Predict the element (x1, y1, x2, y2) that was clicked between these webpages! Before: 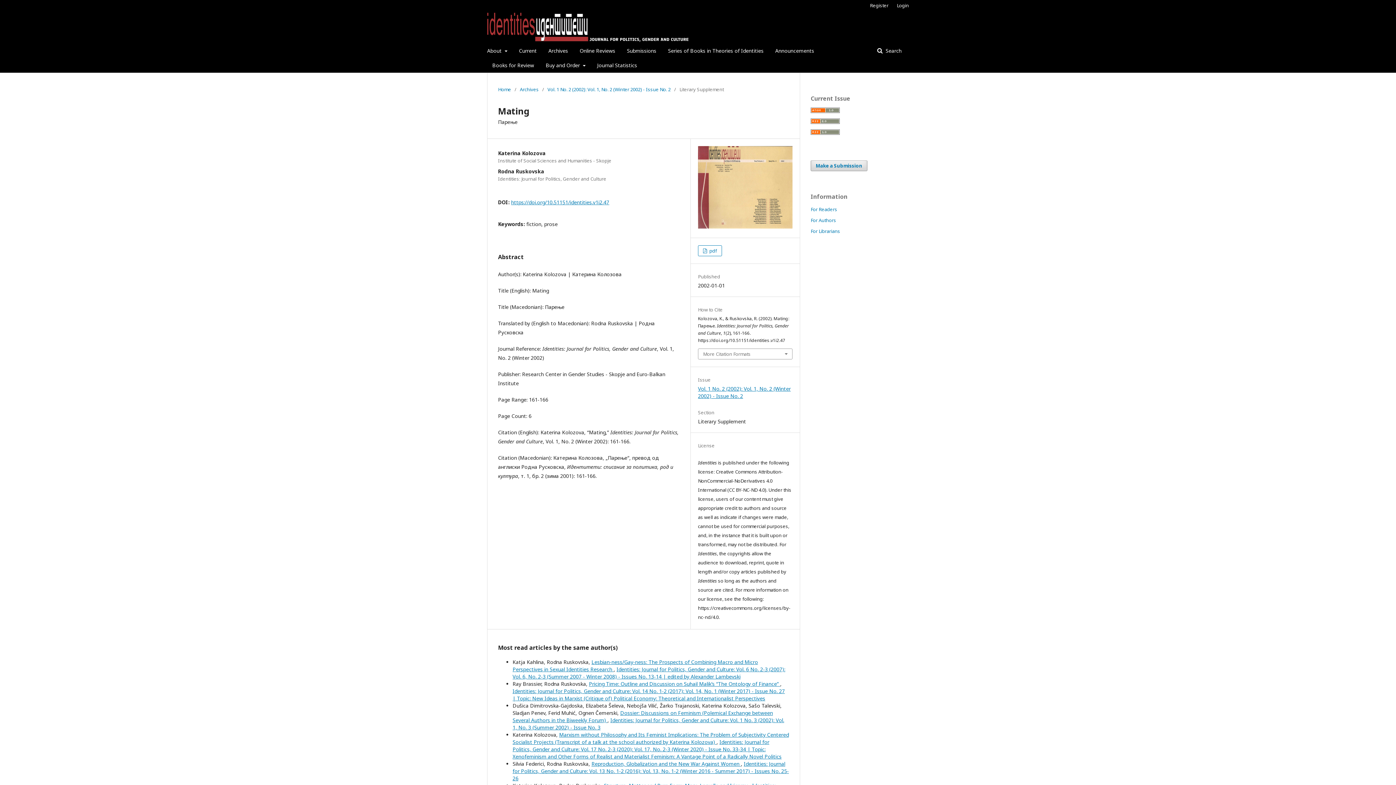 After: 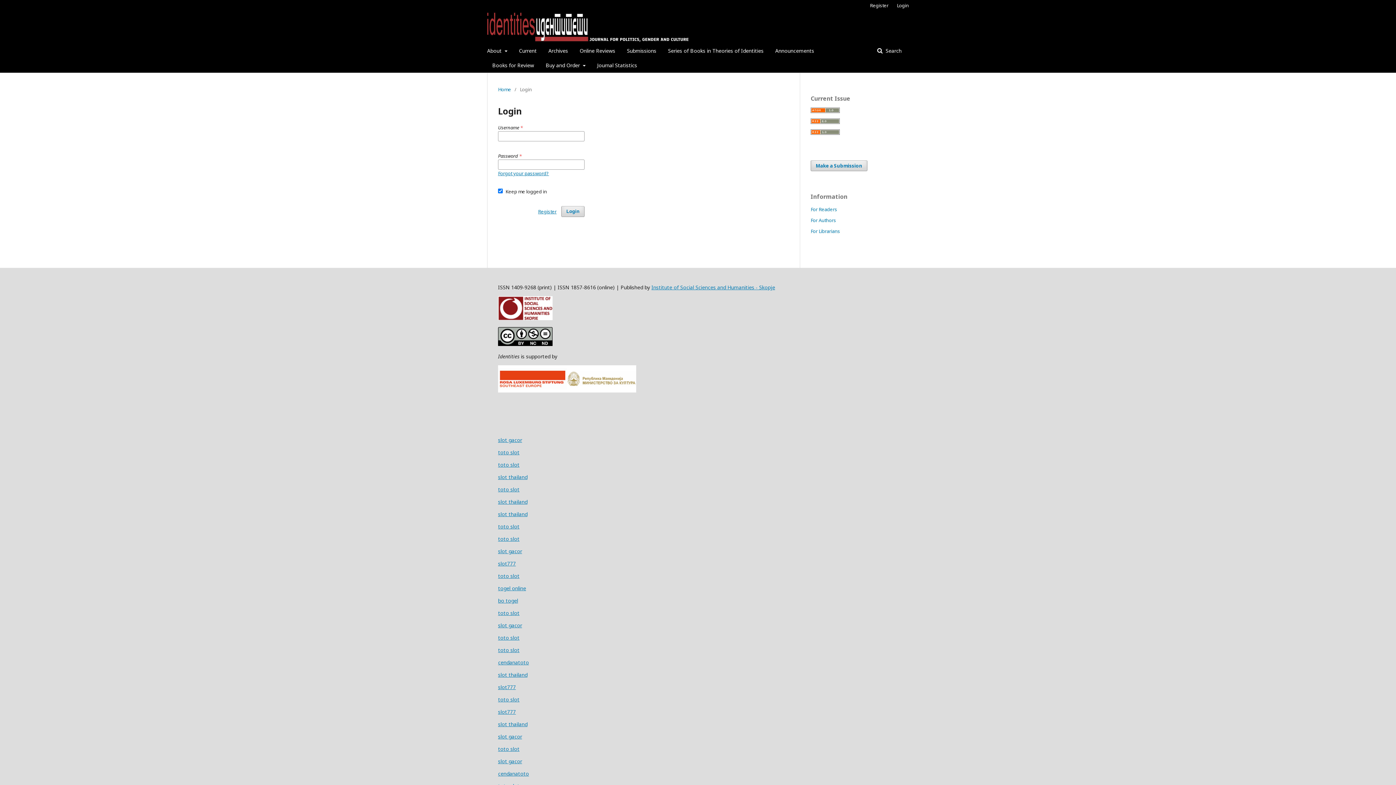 Action: bbox: (893, 0, 909, 10) label: Login